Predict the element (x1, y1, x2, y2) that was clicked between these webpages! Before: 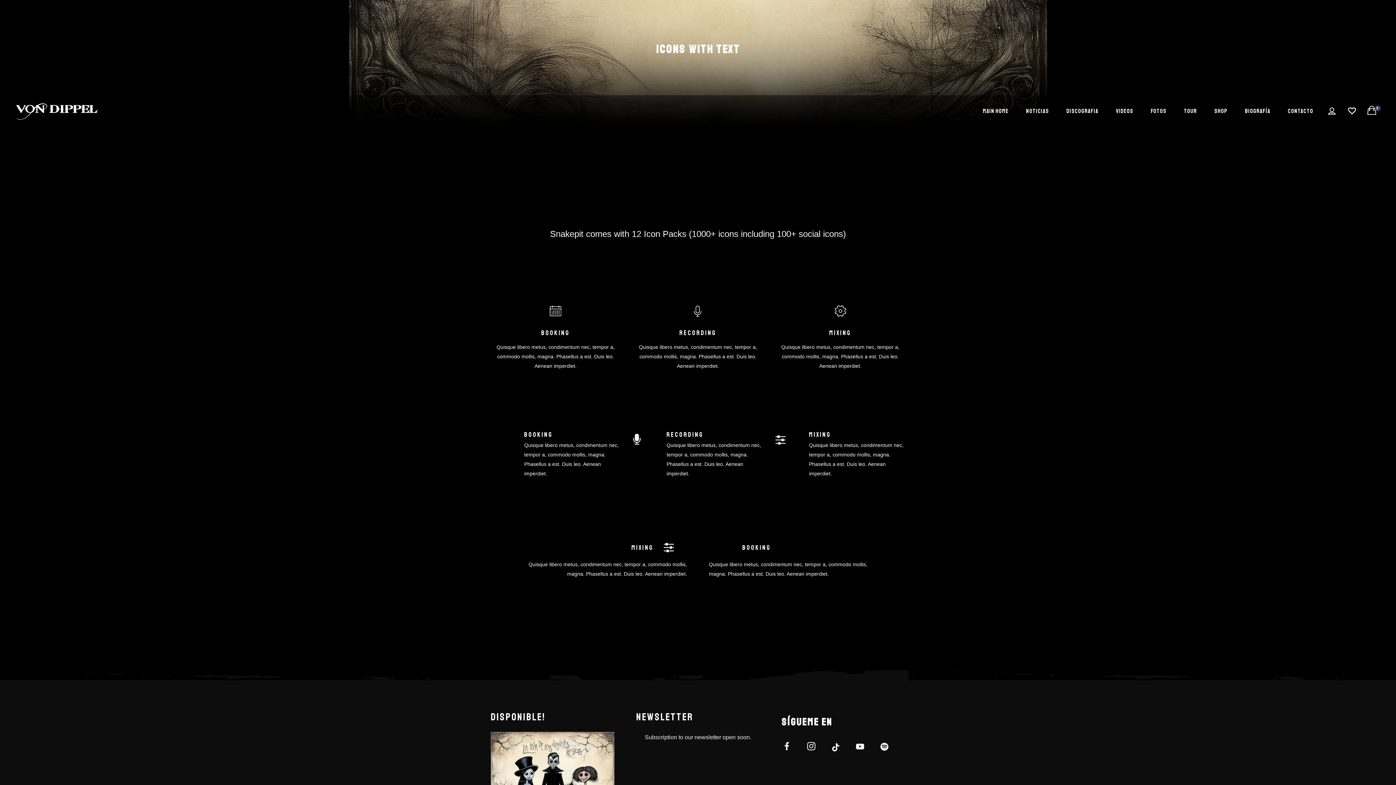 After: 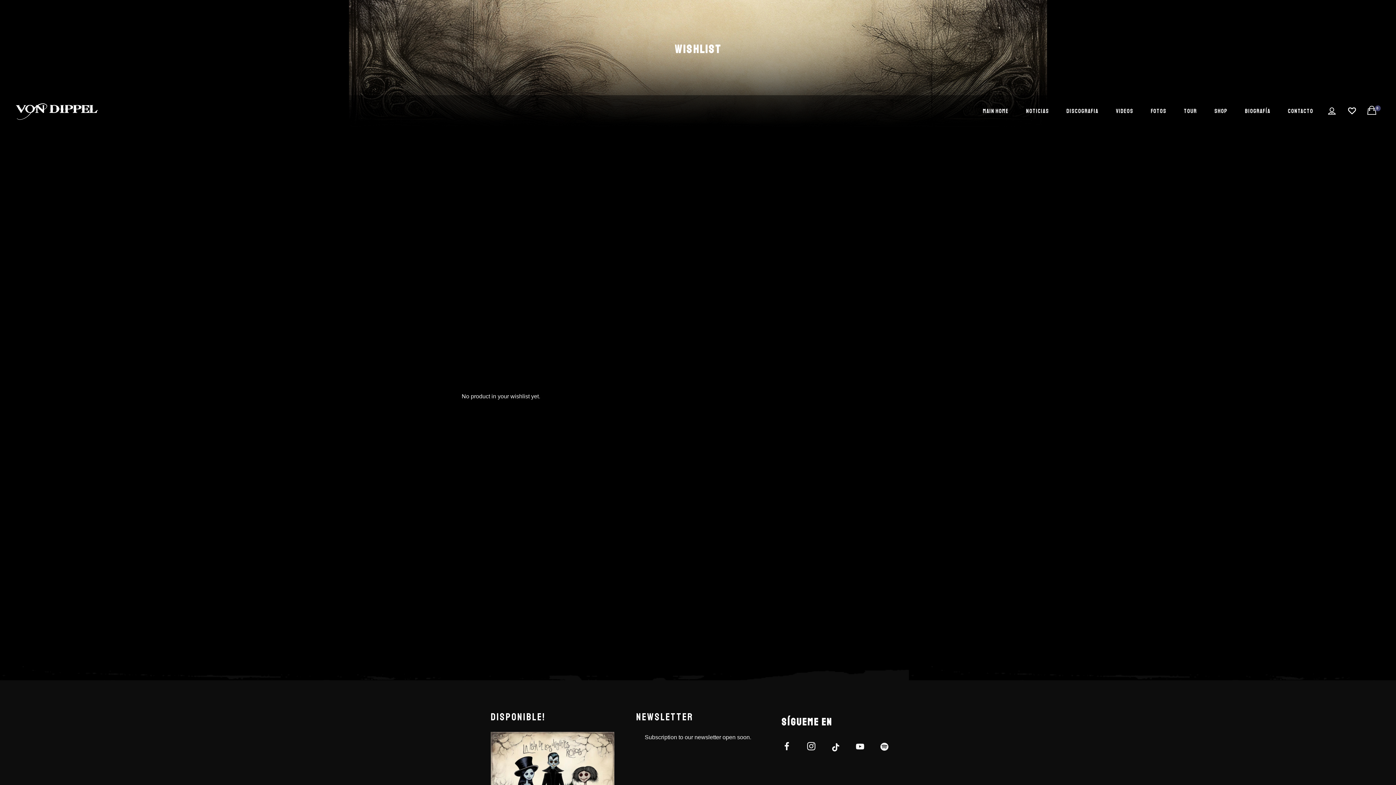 Action: bbox: (1342, 95, 1362, 127)